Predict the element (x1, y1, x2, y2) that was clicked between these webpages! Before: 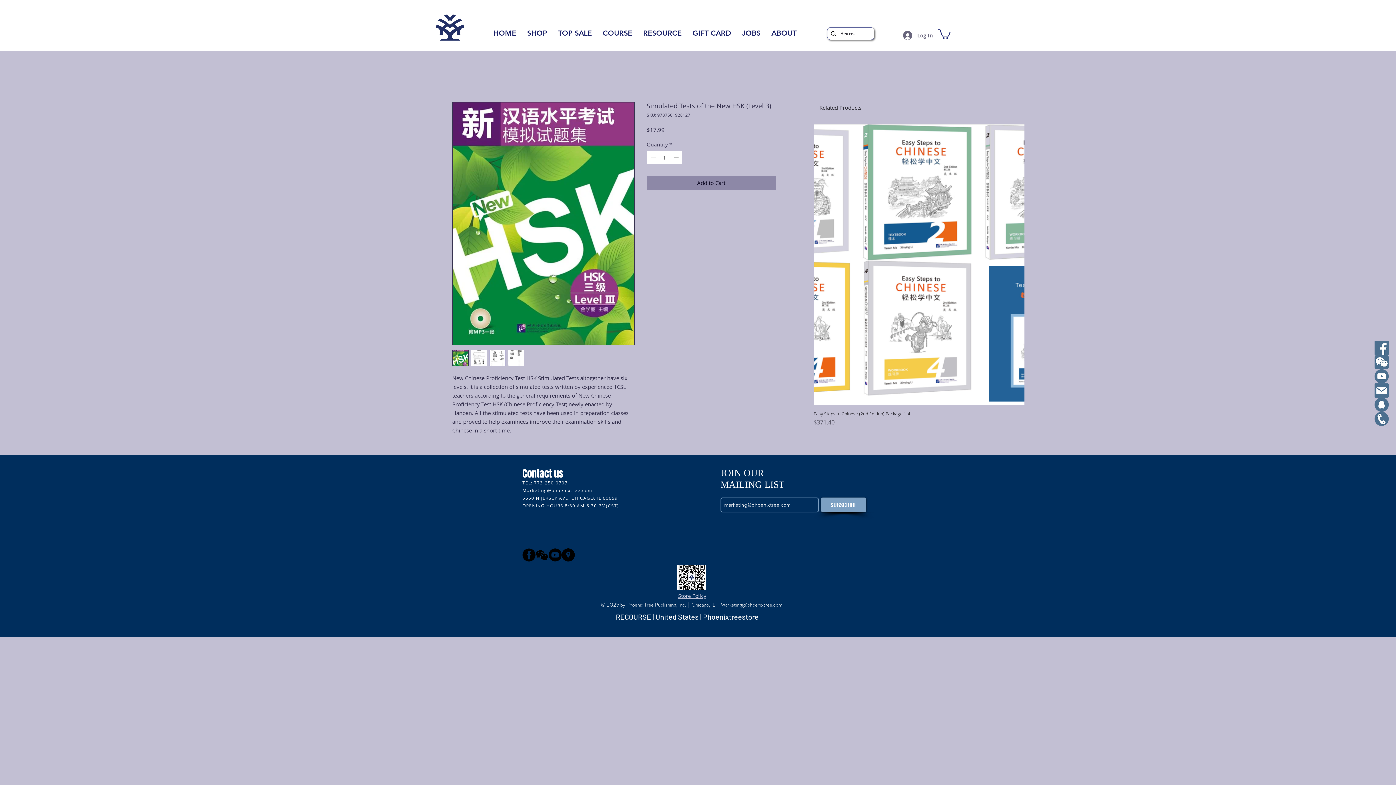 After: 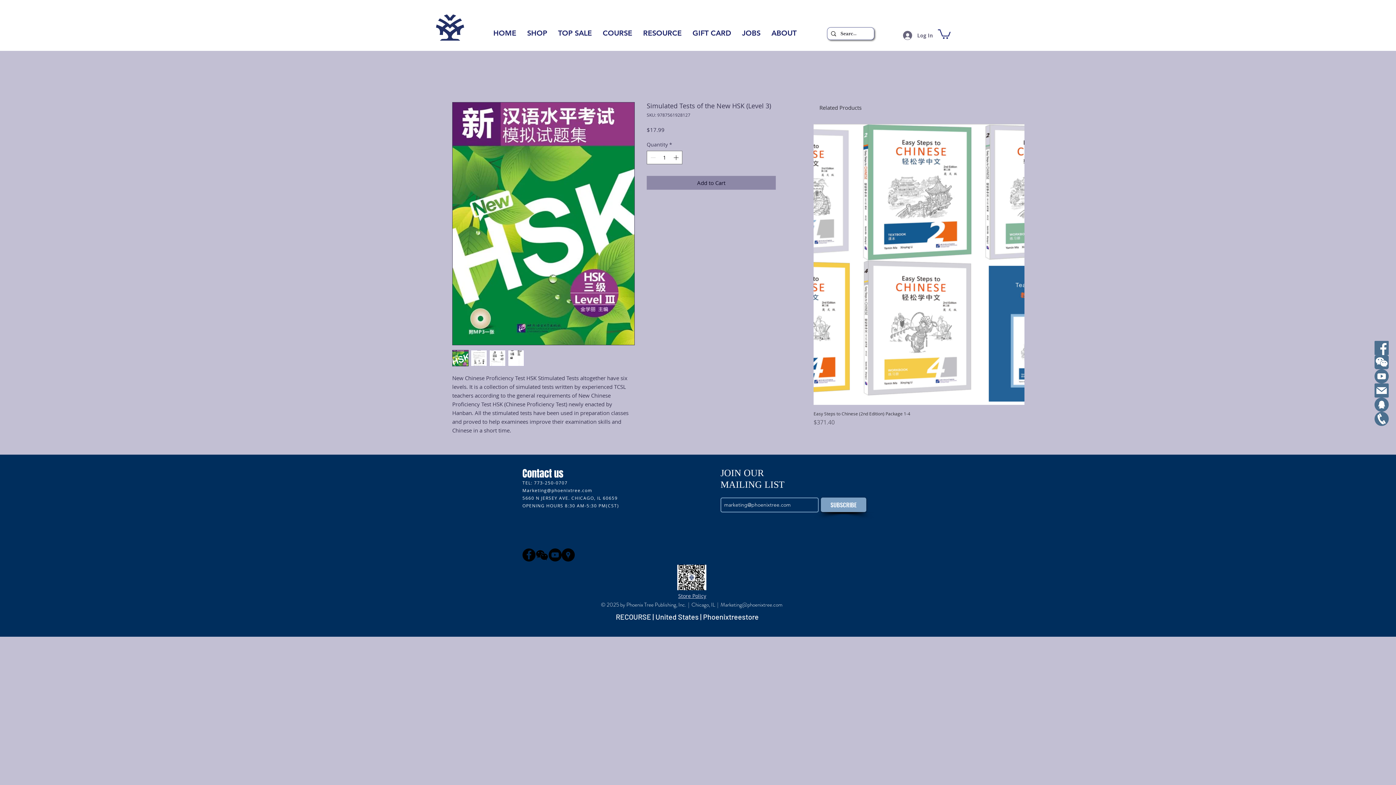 Action: label: YouTube - Black Circle bbox: (548, 548, 561, 561)